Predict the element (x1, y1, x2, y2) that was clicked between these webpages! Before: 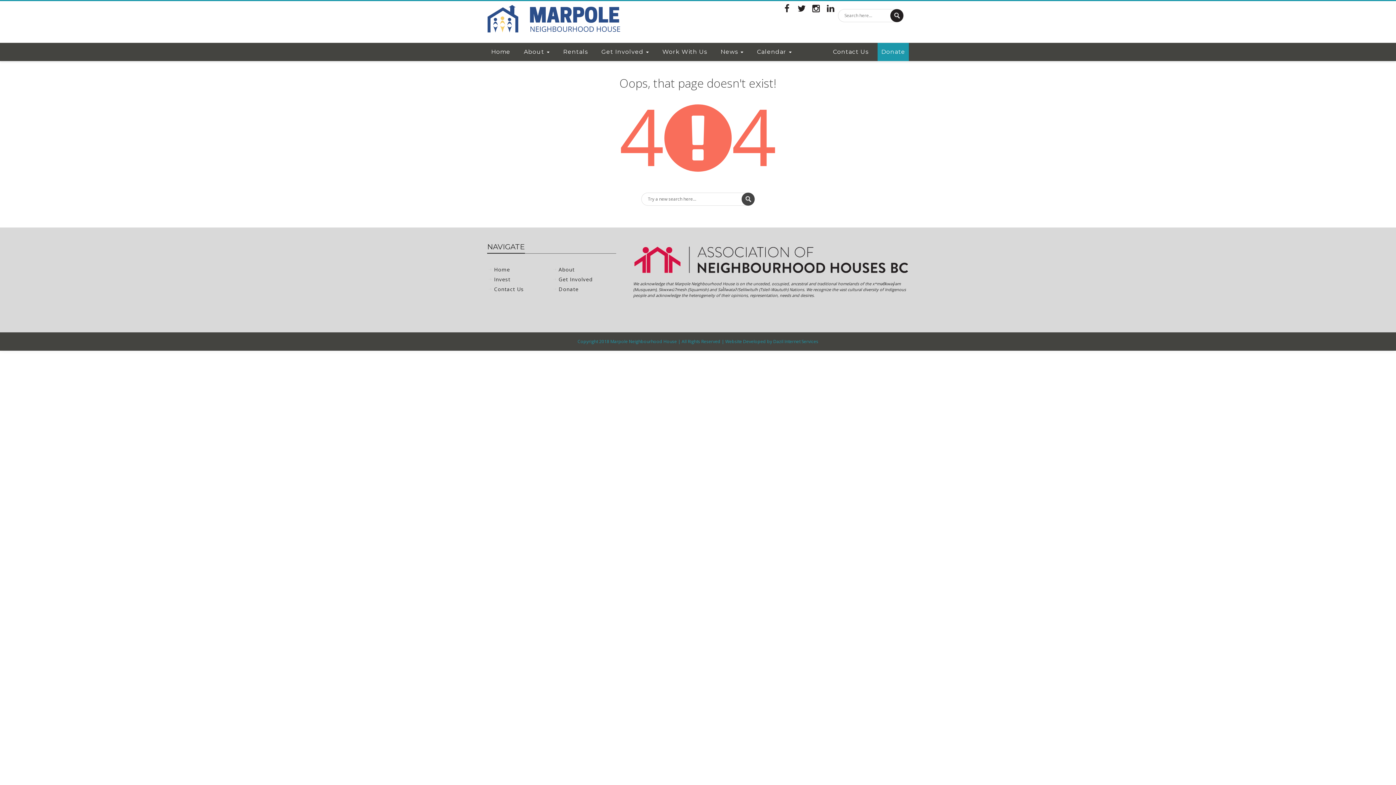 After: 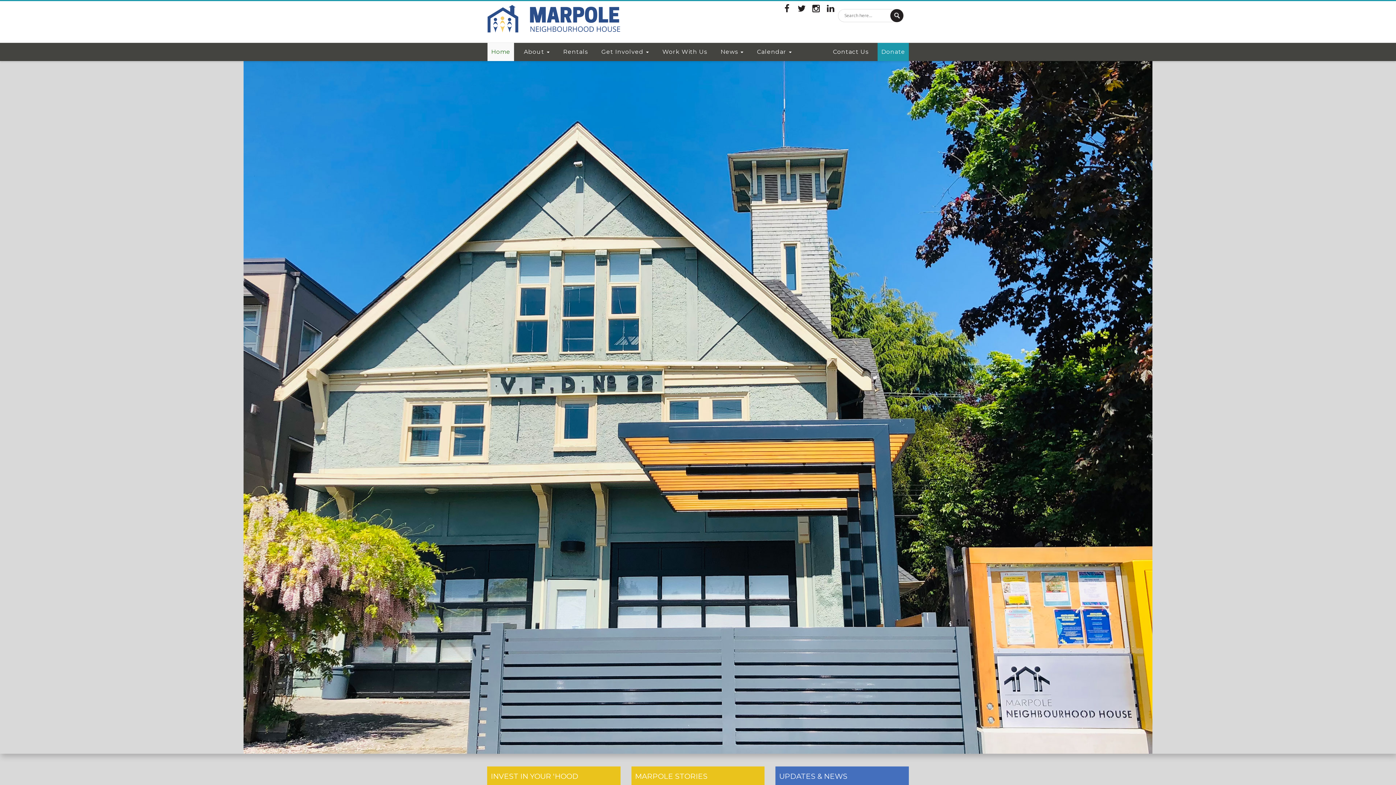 Action: bbox: (488, 264, 511, 274) label: Home